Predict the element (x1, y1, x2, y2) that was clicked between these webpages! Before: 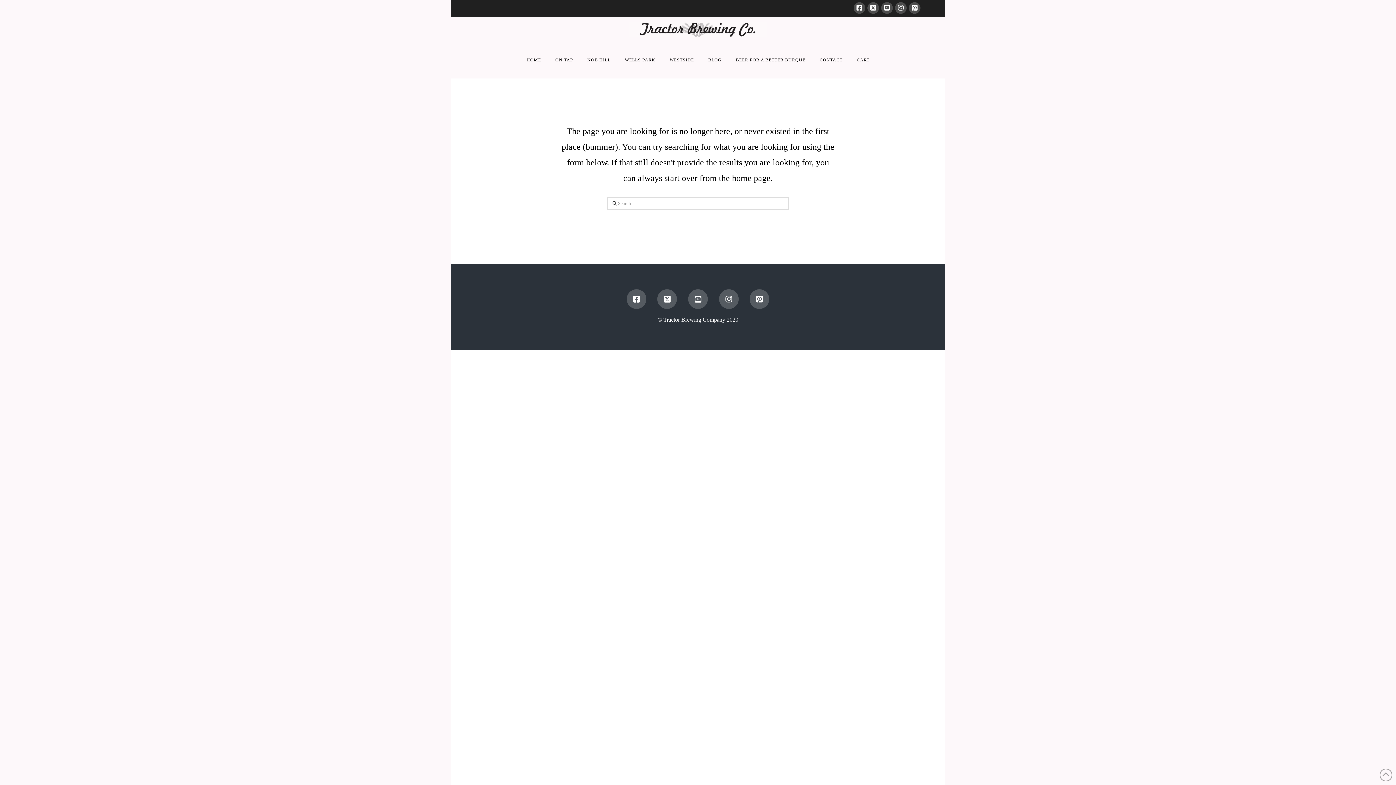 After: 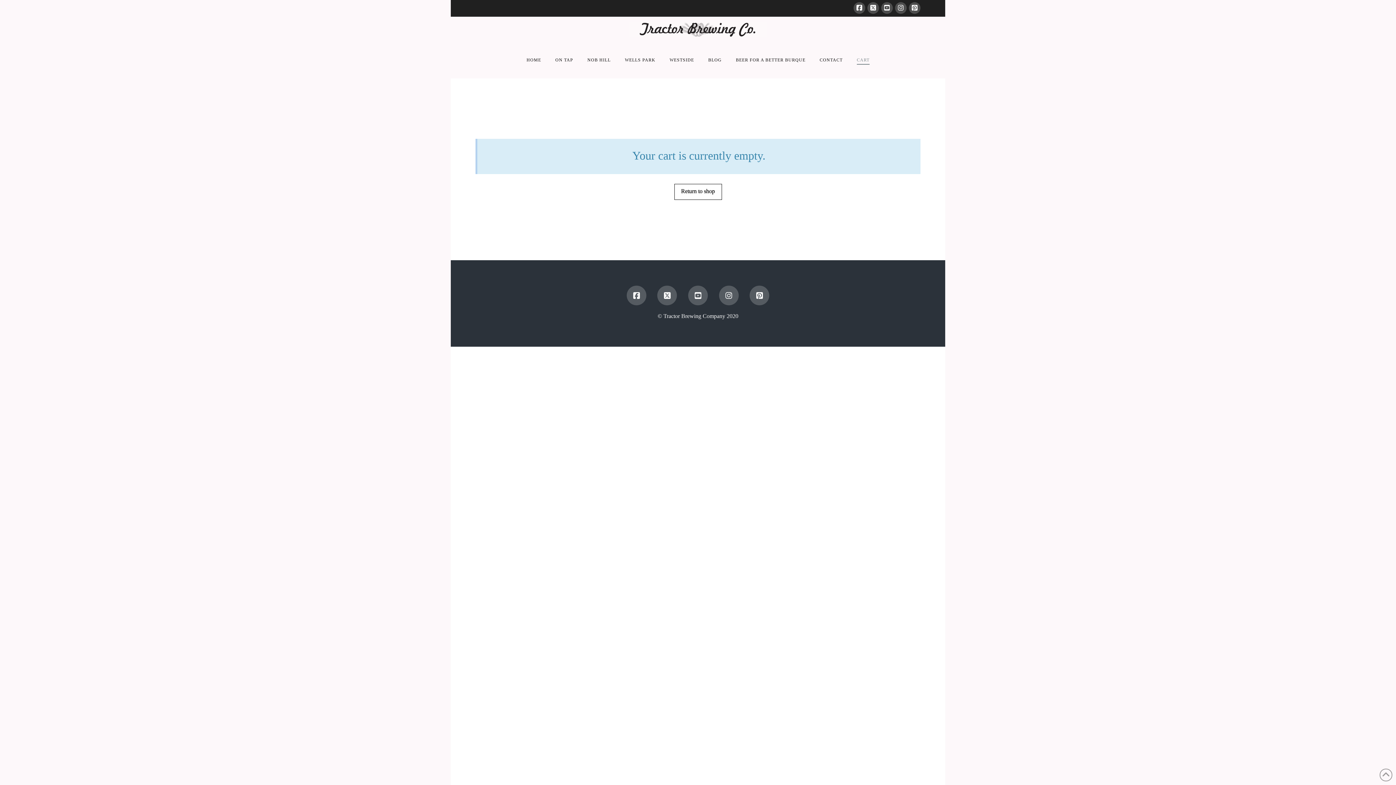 Action: label: CART bbox: (849, 42, 876, 78)